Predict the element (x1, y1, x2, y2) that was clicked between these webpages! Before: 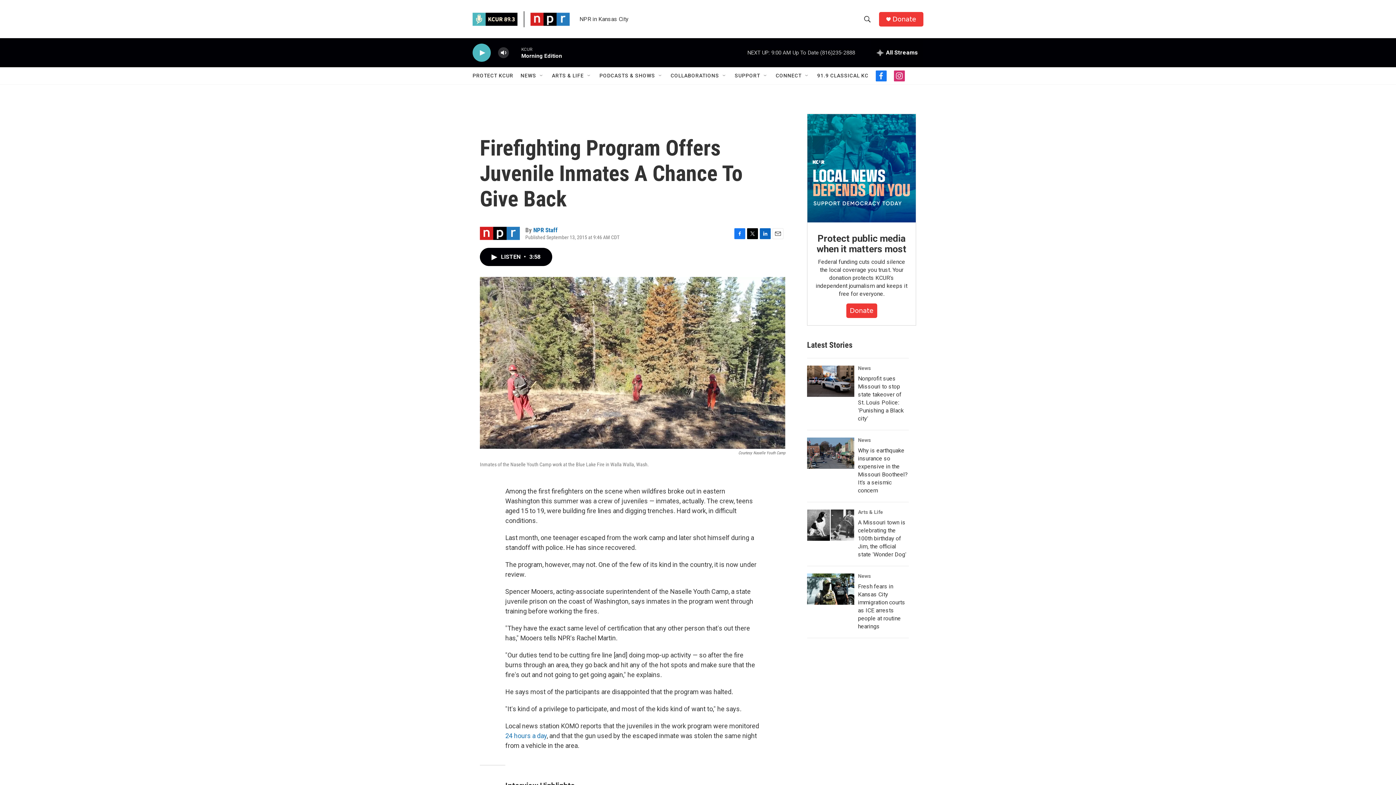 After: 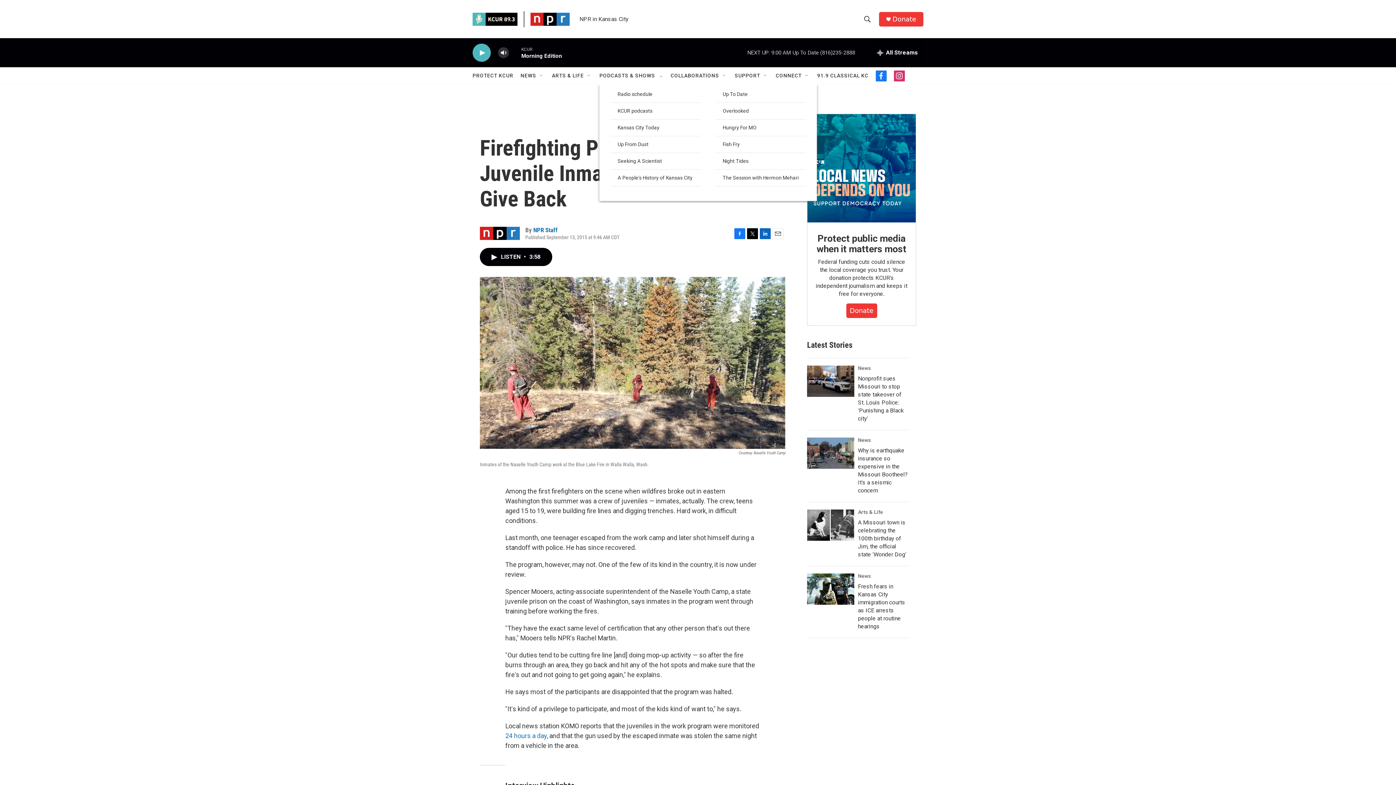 Action: bbox: (657, 72, 663, 78) label: Open Sub Navigation